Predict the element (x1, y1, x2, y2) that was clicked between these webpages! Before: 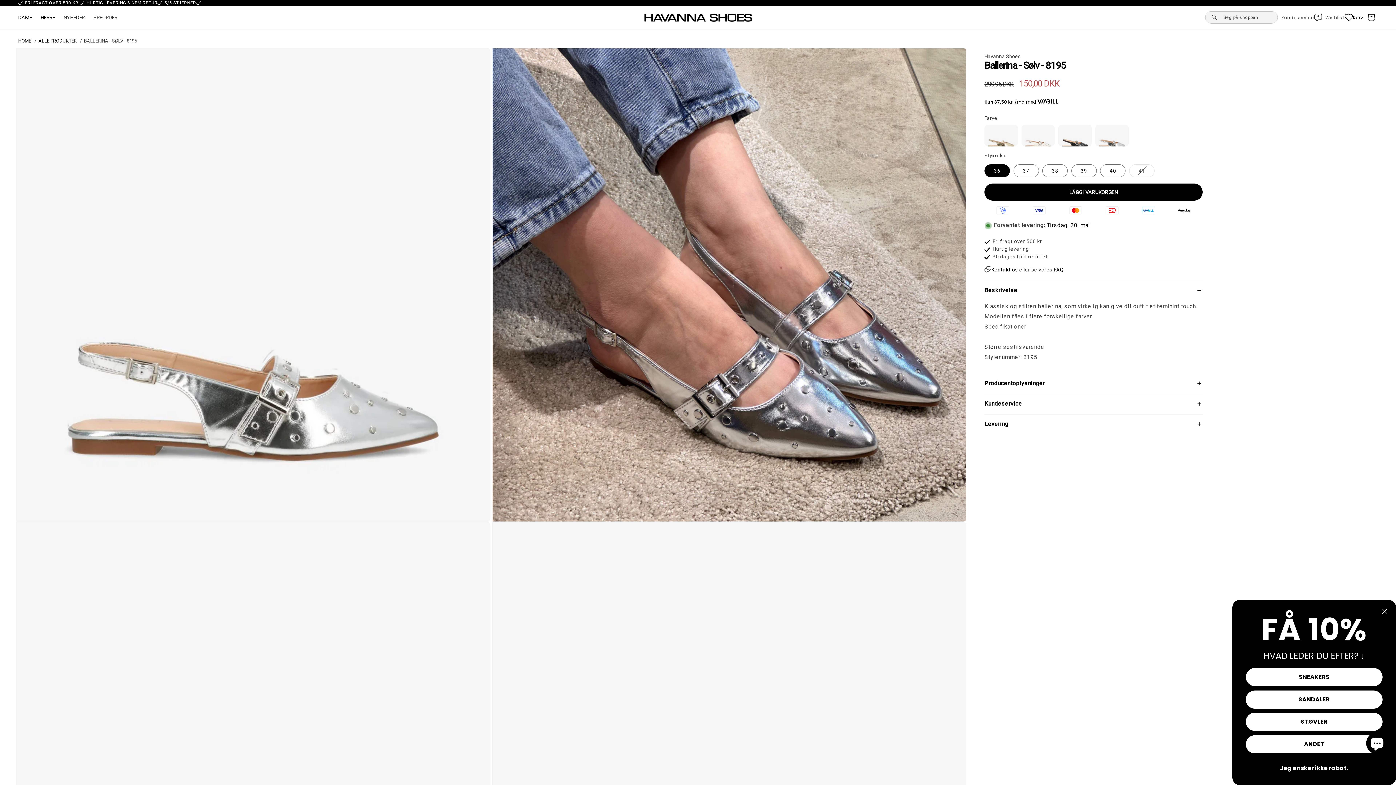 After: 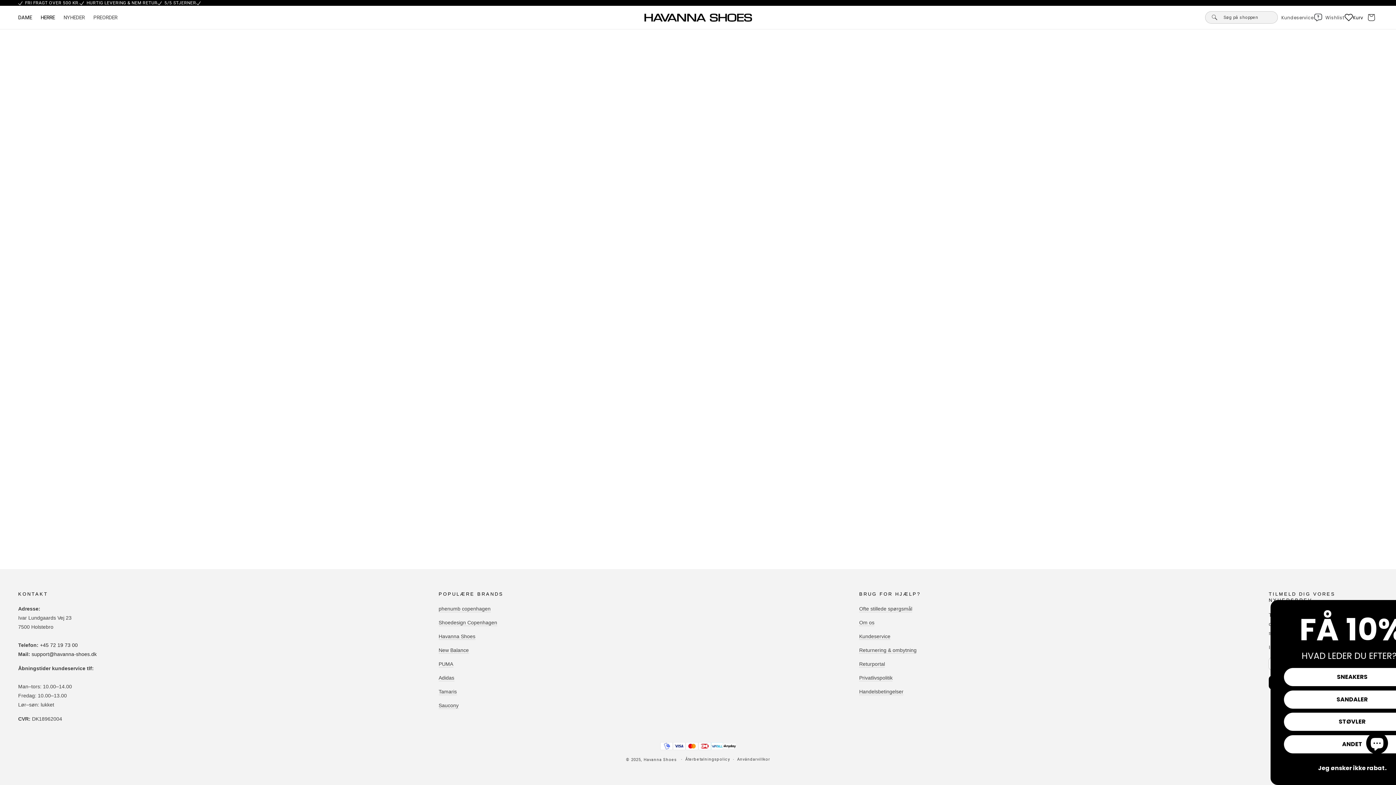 Action: bbox: (1325, 9, 1353, 25) label: Wishlist